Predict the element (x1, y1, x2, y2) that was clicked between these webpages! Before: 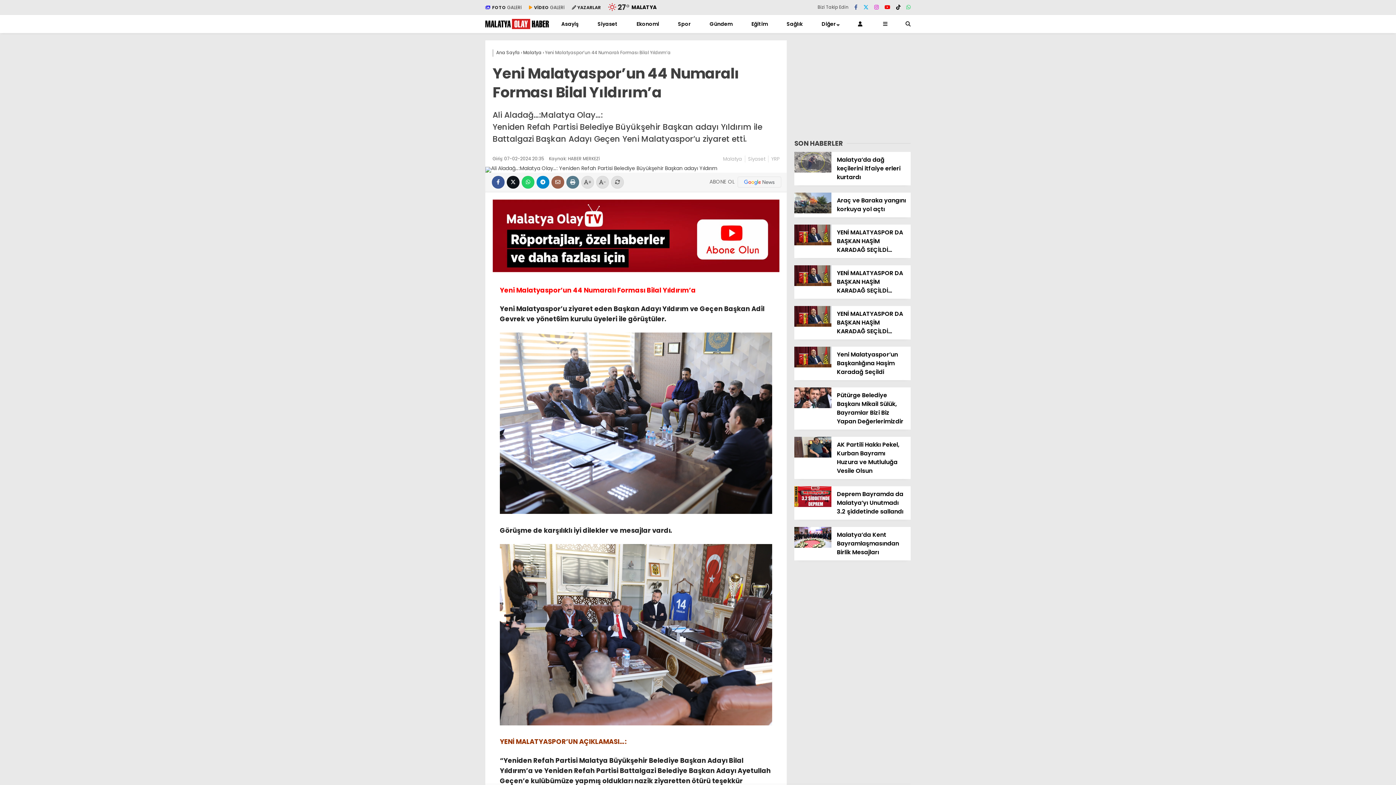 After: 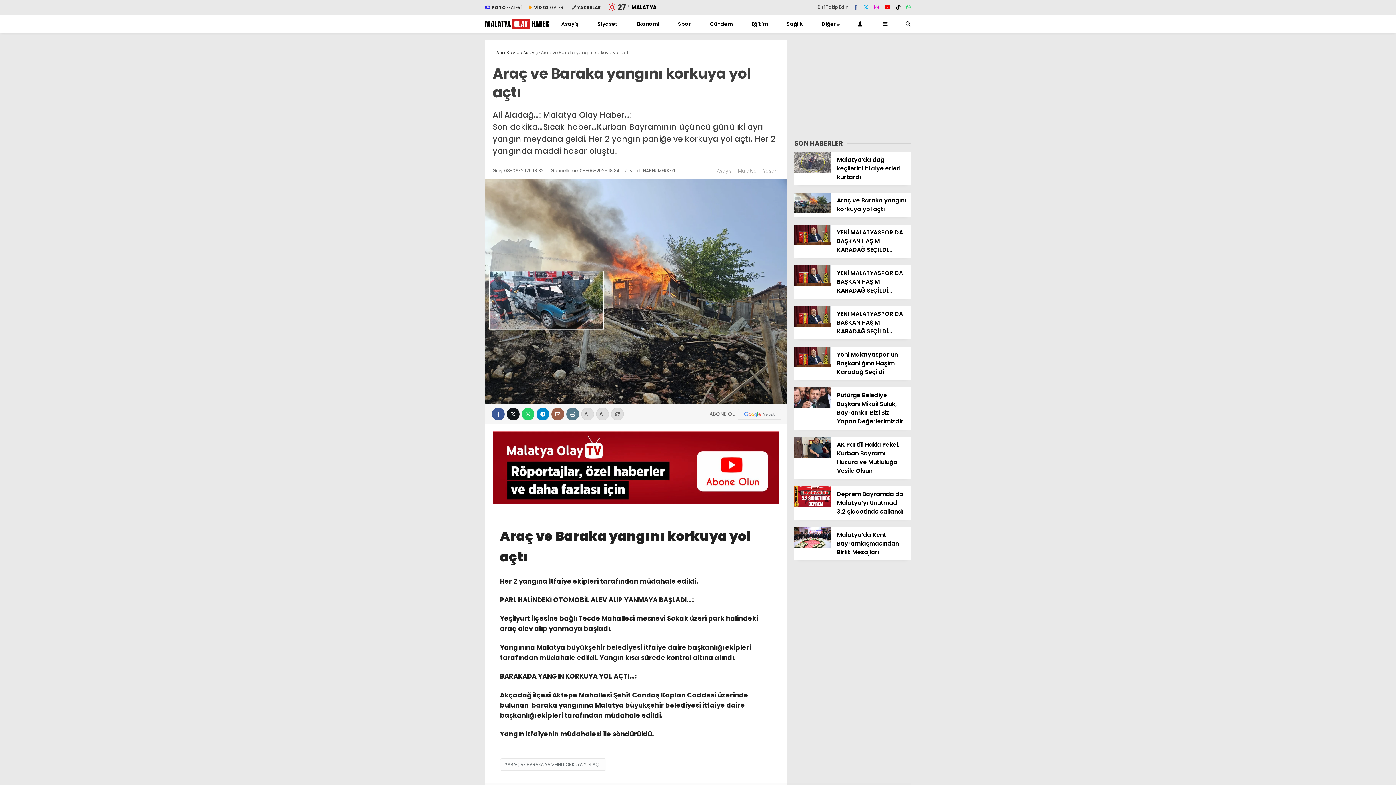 Action: bbox: (794, 208, 831, 215)